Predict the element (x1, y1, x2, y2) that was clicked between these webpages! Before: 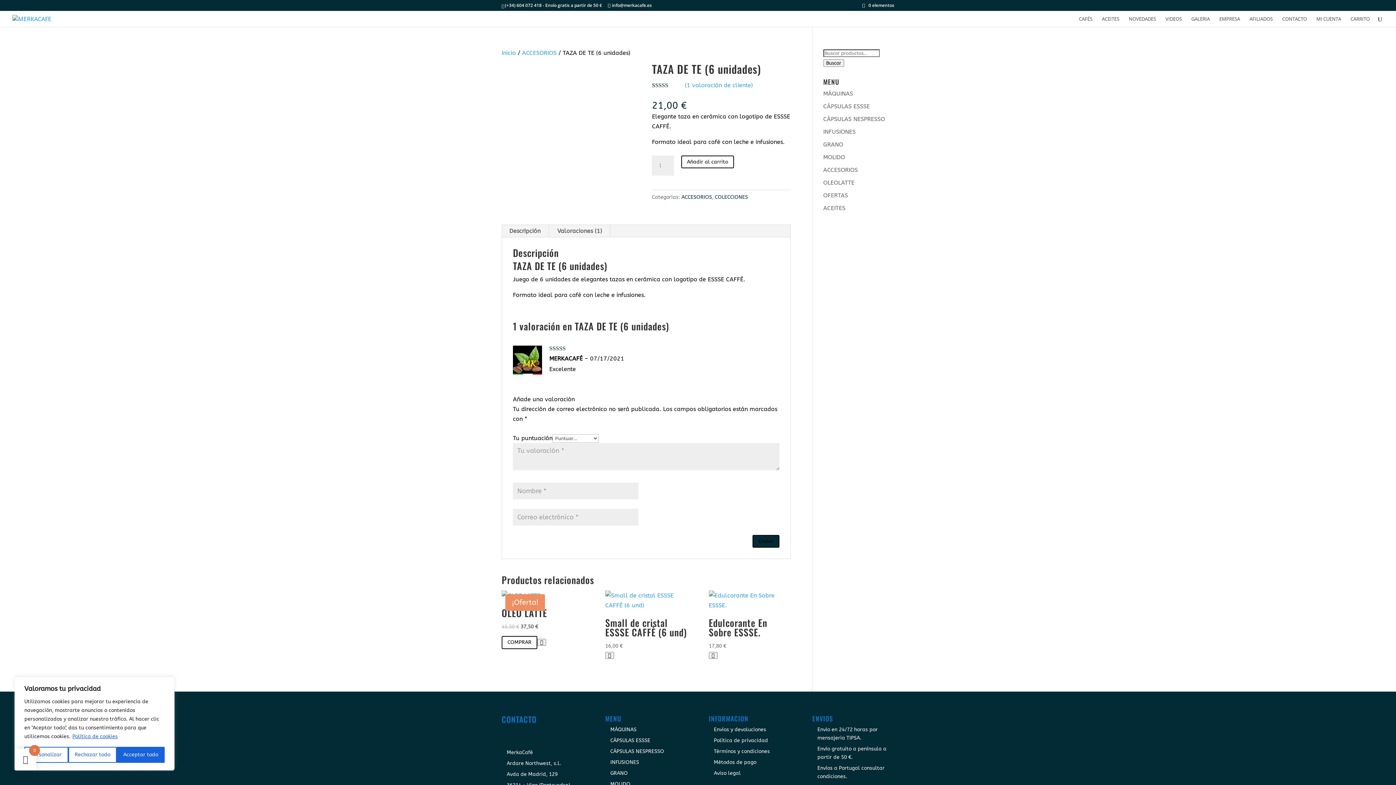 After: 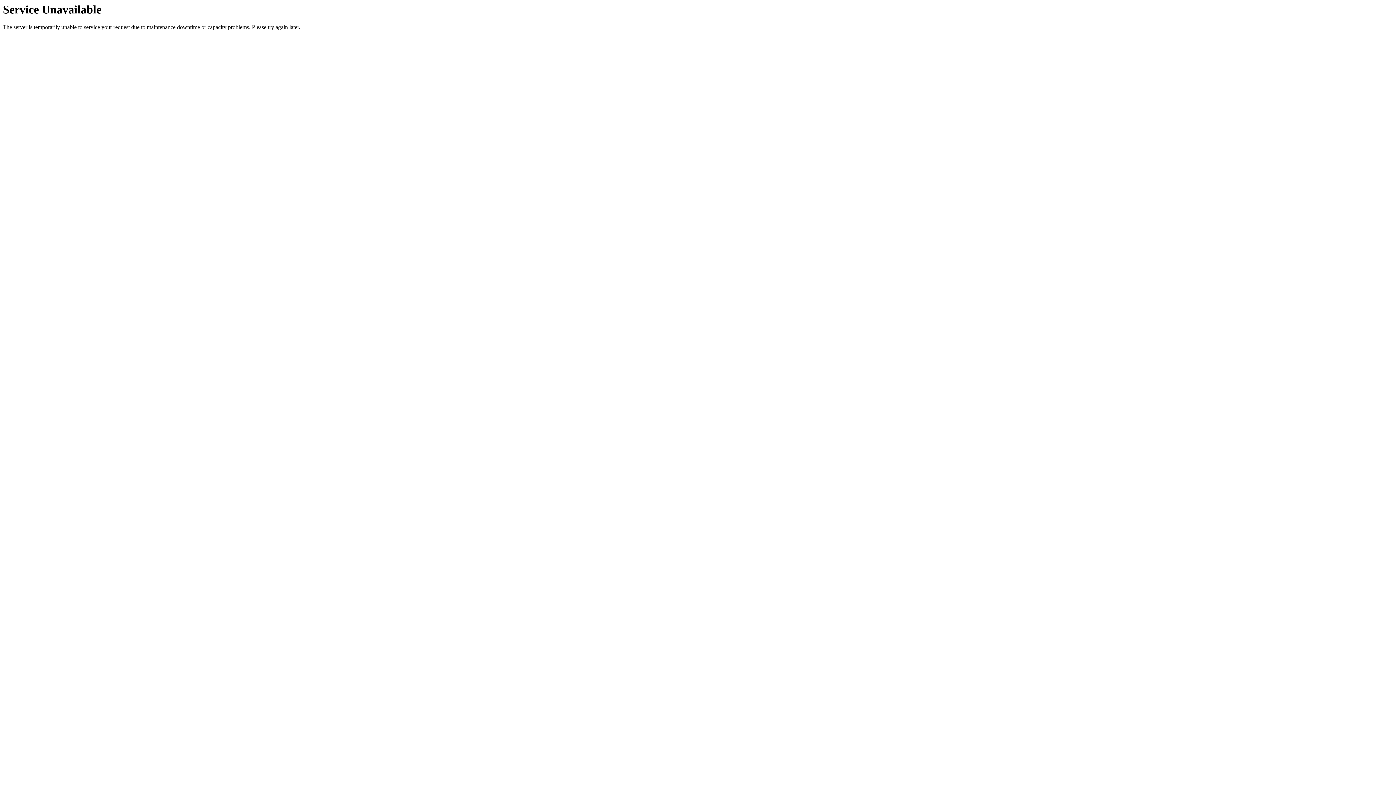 Action: label: ACCESORIOS bbox: (681, 194, 712, 200)